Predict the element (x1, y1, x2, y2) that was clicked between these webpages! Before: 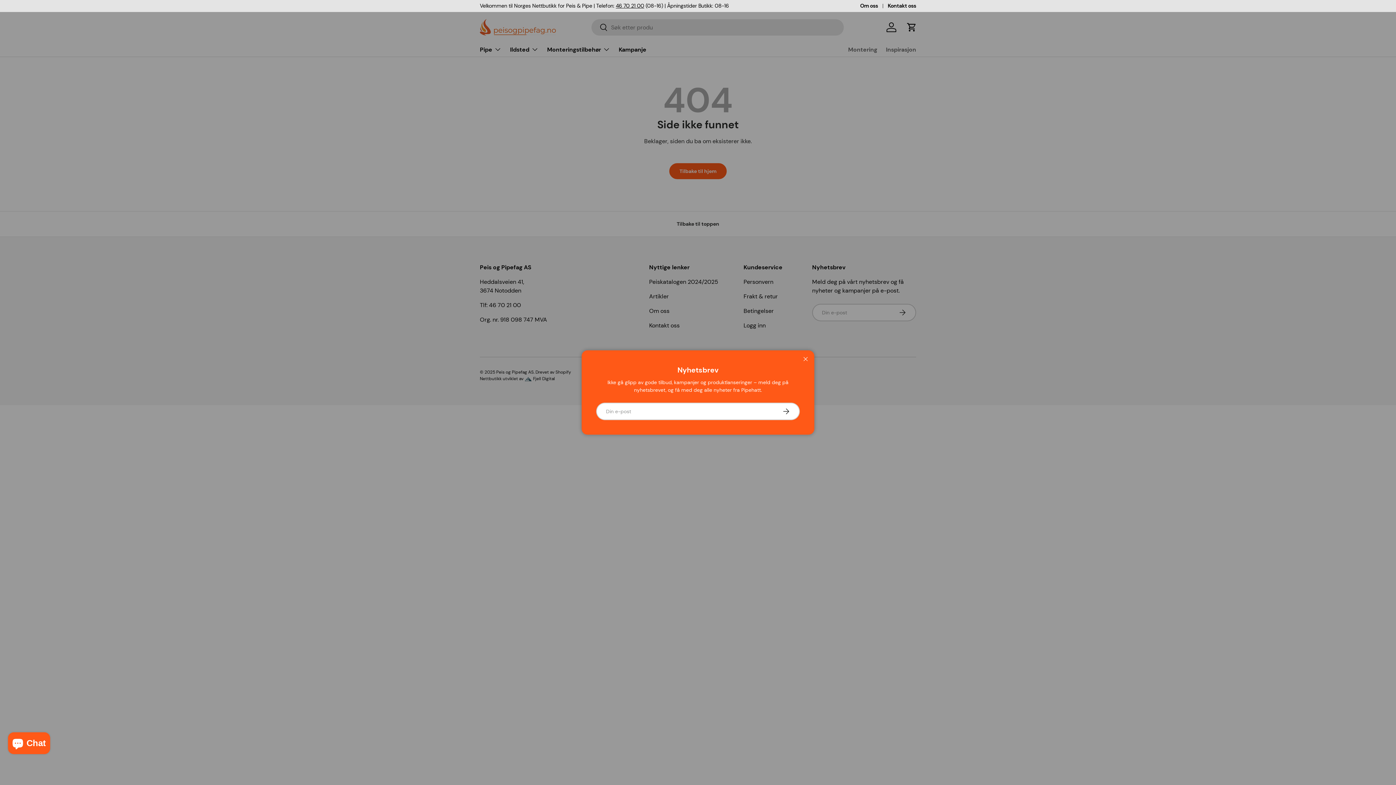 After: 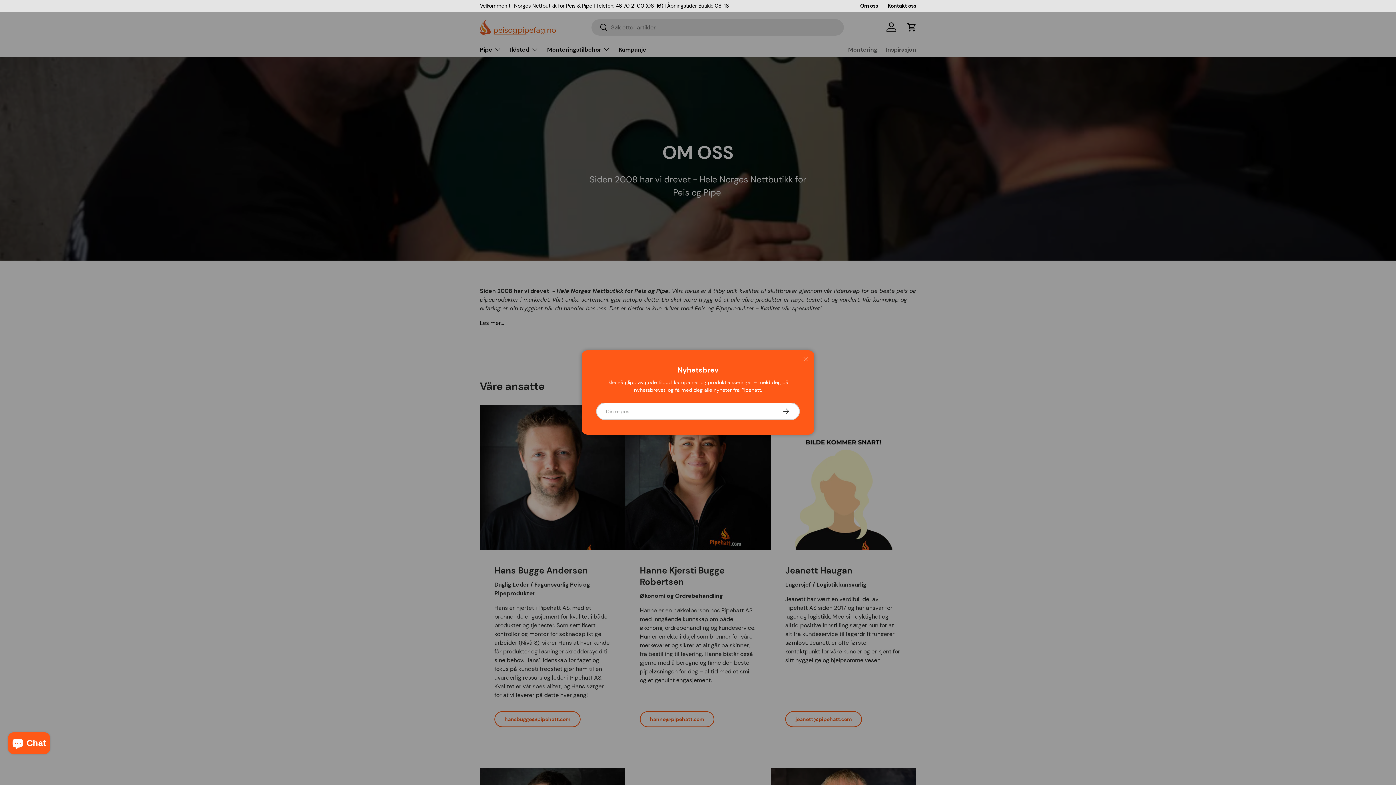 Action: bbox: (860, 2, 888, 9) label: Om oss